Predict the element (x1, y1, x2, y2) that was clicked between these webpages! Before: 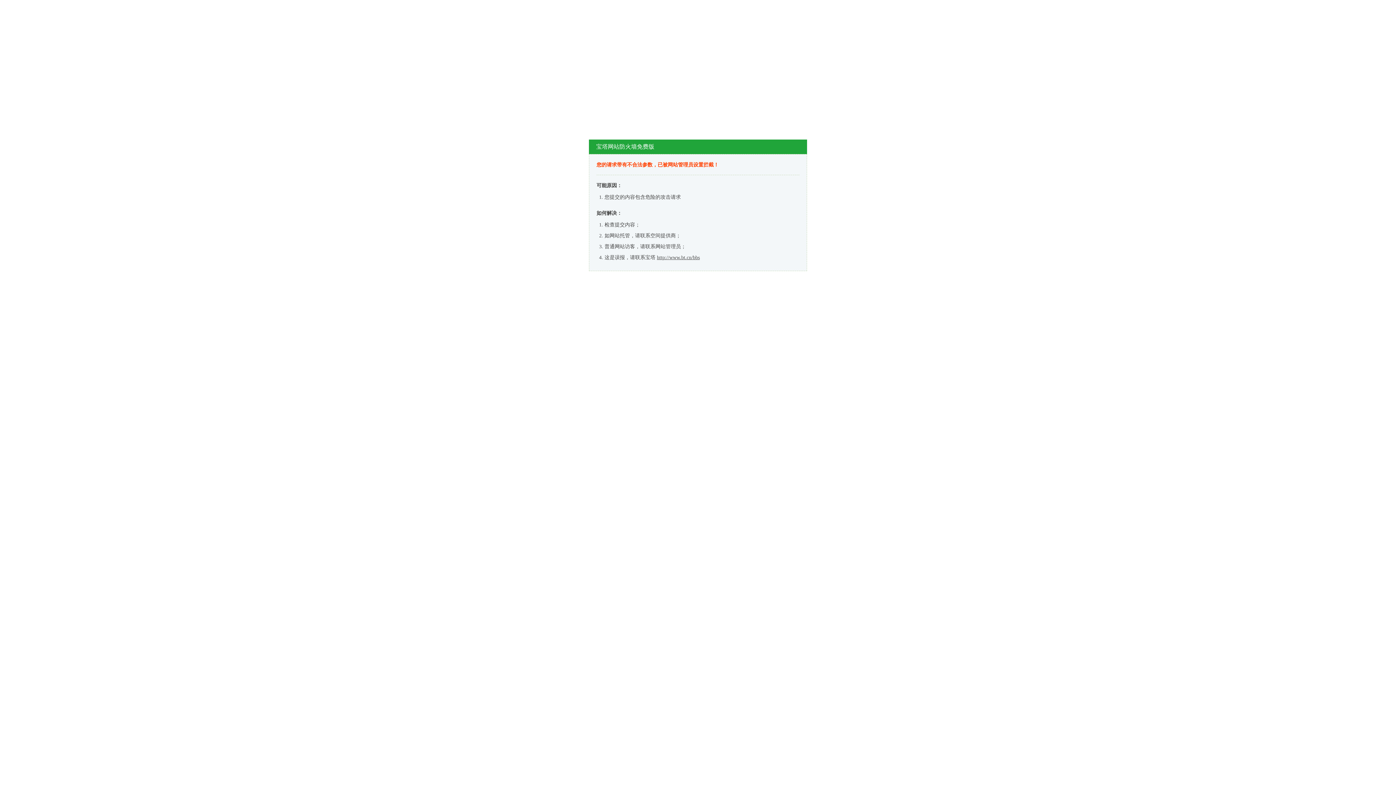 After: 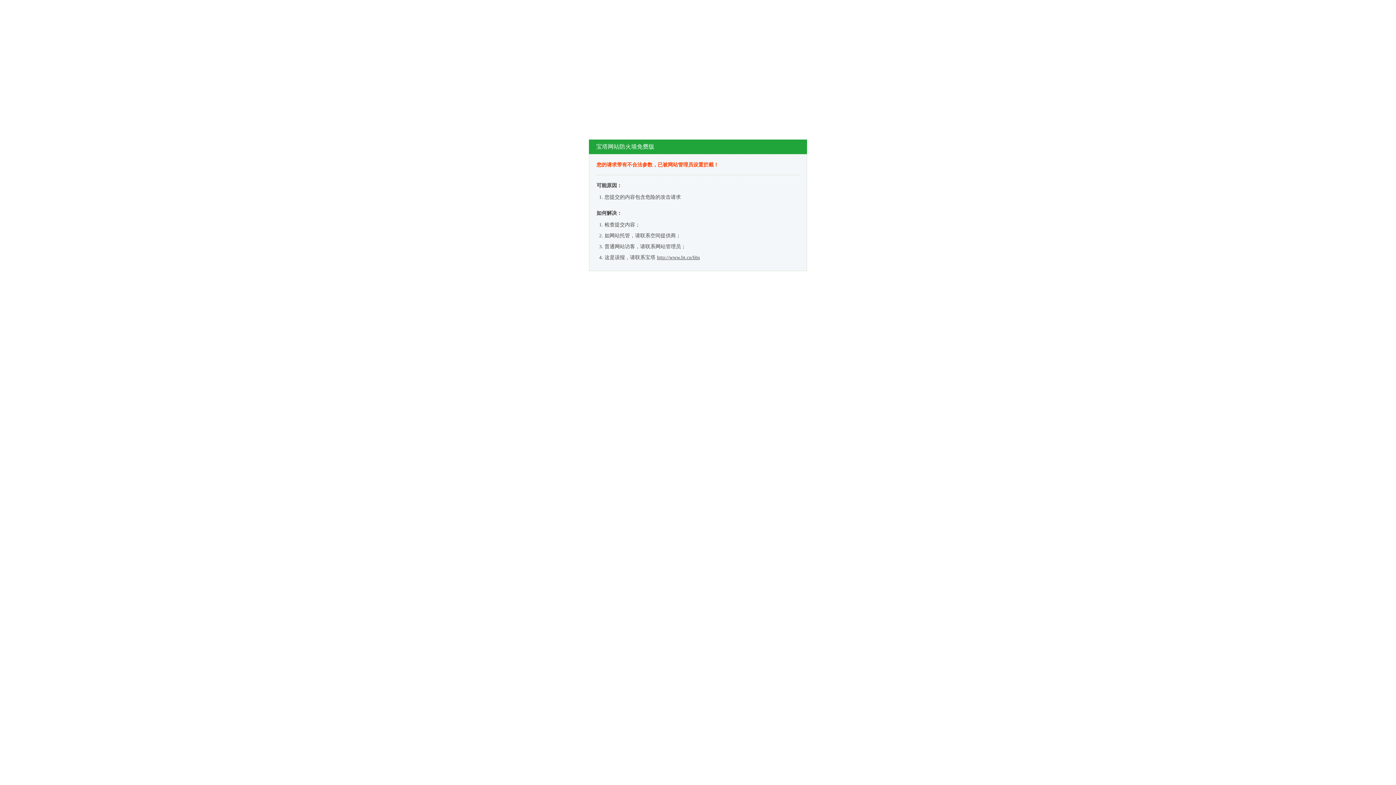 Action: label: http://www.bt.cn/bbs bbox: (657, 254, 700, 260)